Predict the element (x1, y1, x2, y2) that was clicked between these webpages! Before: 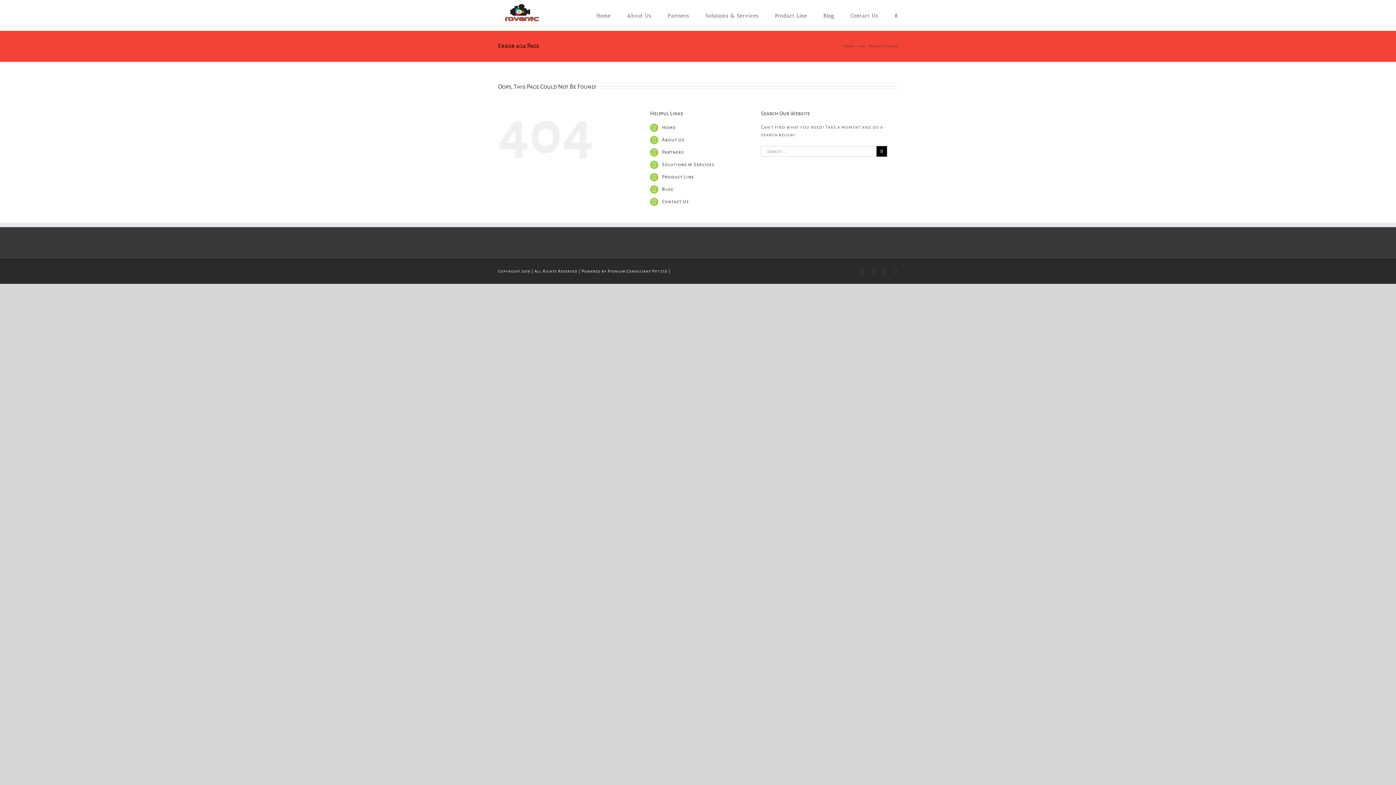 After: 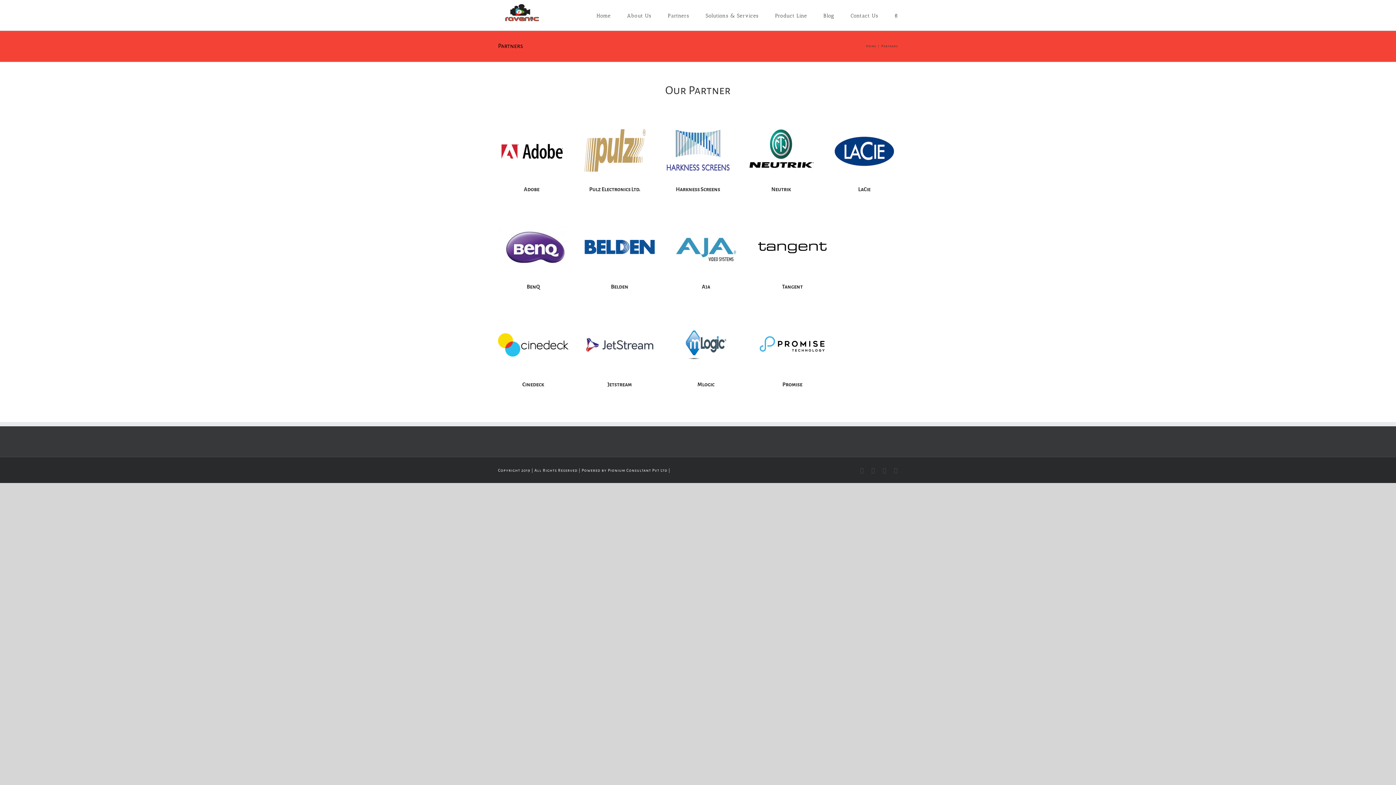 Action: bbox: (668, 0, 689, 30) label: Partners